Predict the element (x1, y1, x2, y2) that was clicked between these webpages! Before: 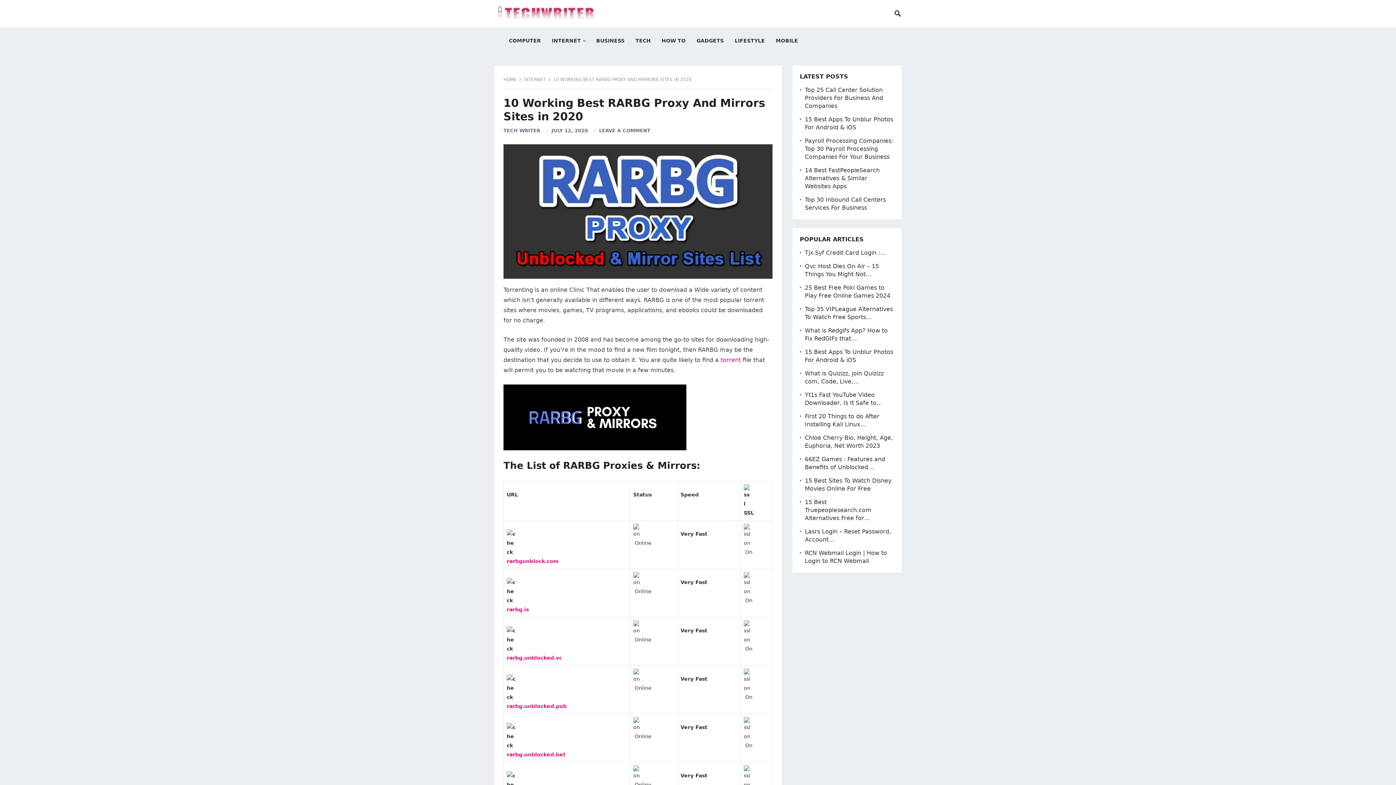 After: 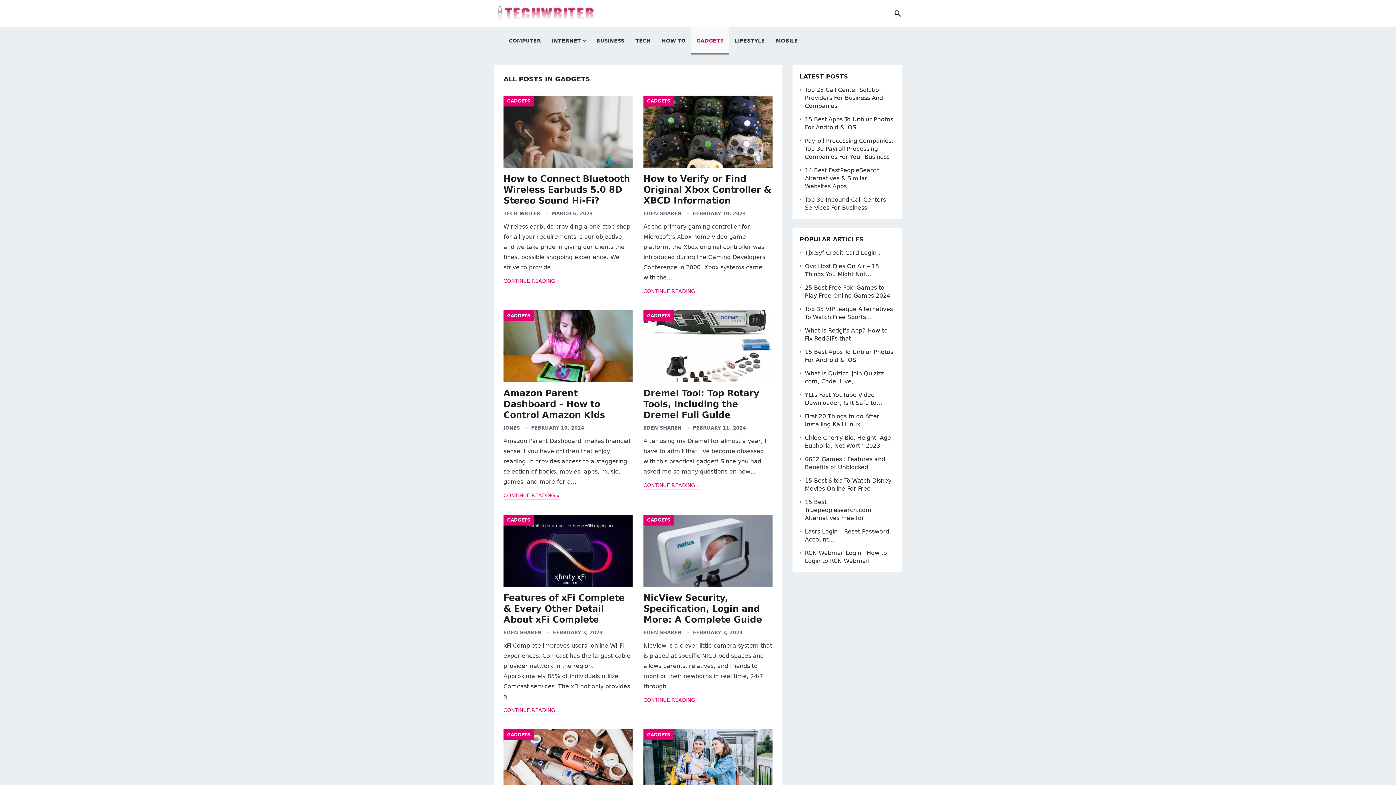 Action: bbox: (691, 27, 729, 54) label: GADGETS